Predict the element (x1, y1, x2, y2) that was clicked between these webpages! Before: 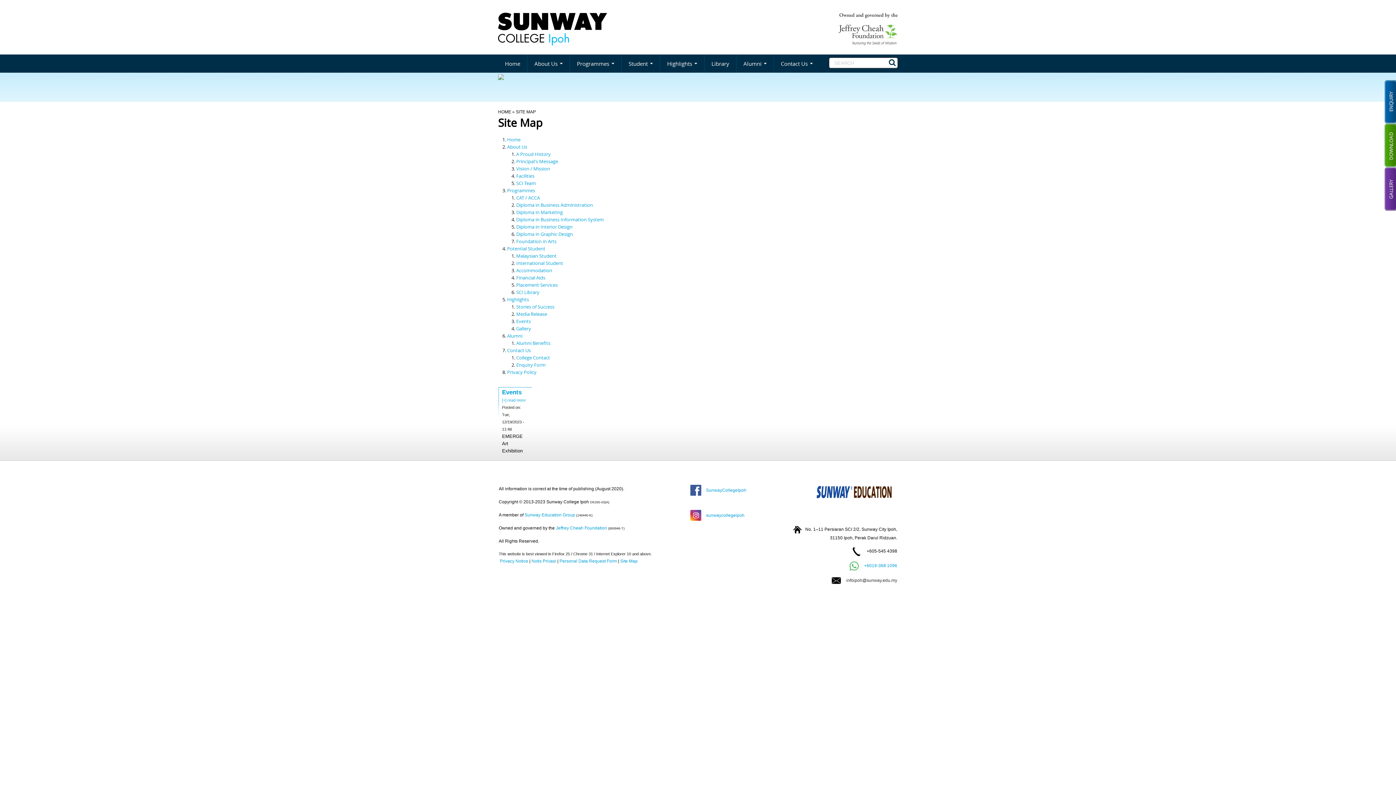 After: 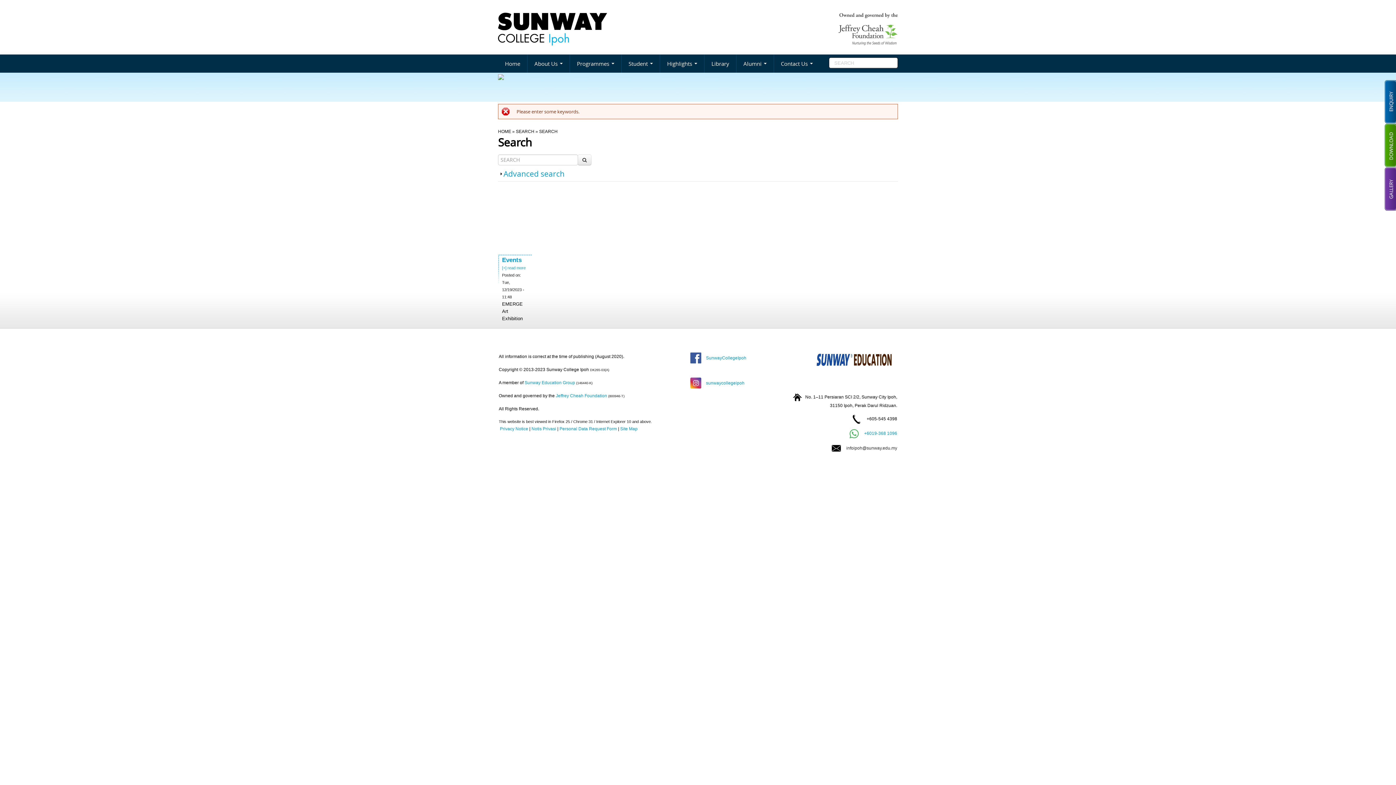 Action: bbox: (886, 58, 898, 66)